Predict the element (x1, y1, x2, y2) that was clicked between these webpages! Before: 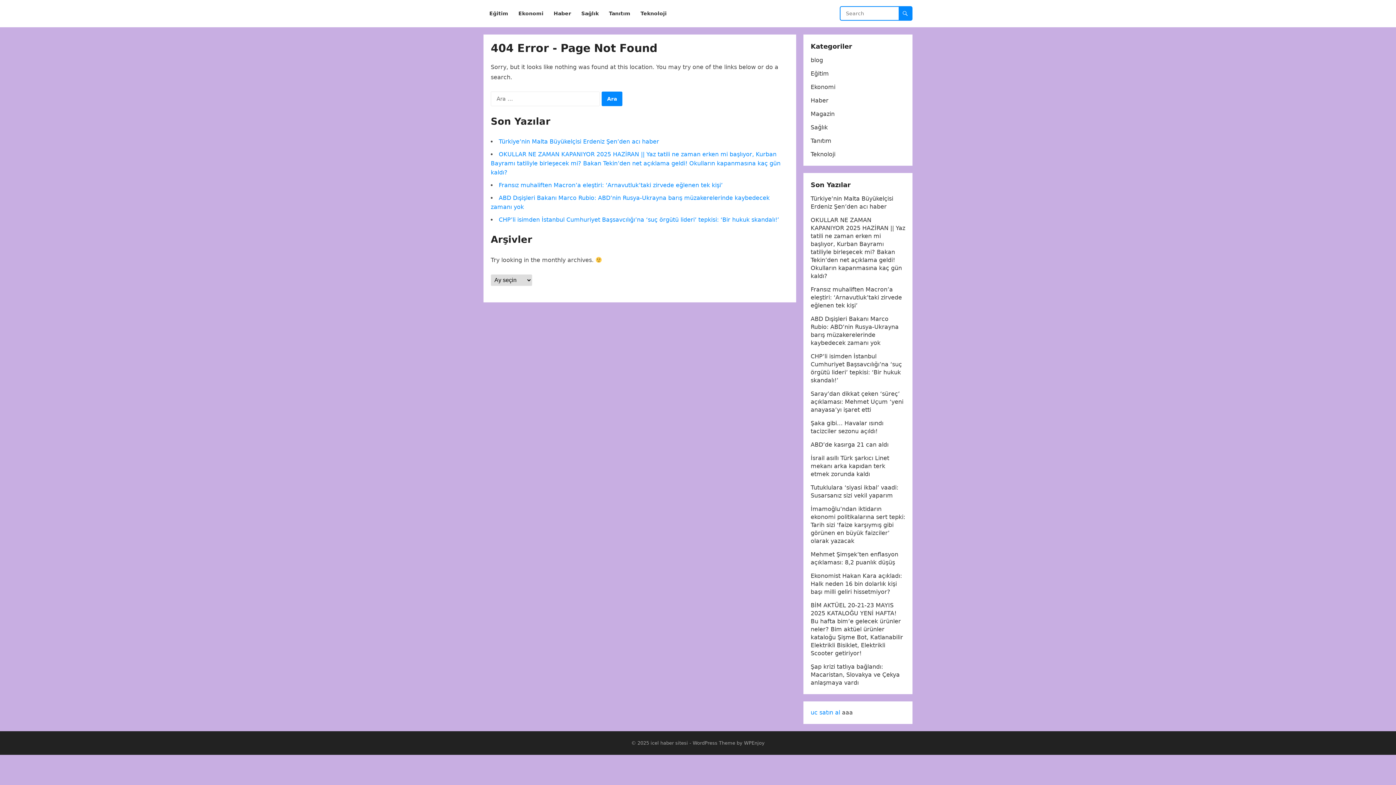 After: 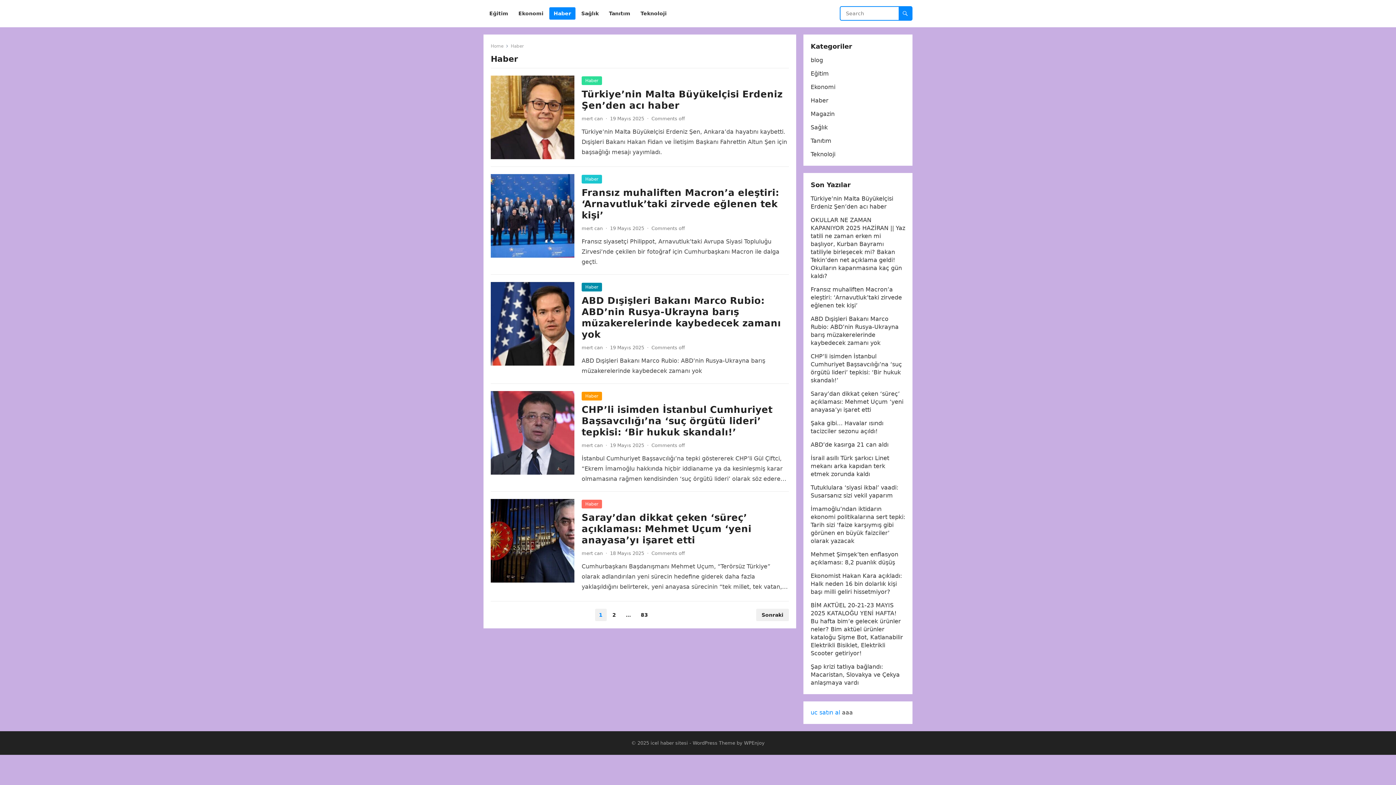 Action: bbox: (810, 97, 828, 104) label: Haber